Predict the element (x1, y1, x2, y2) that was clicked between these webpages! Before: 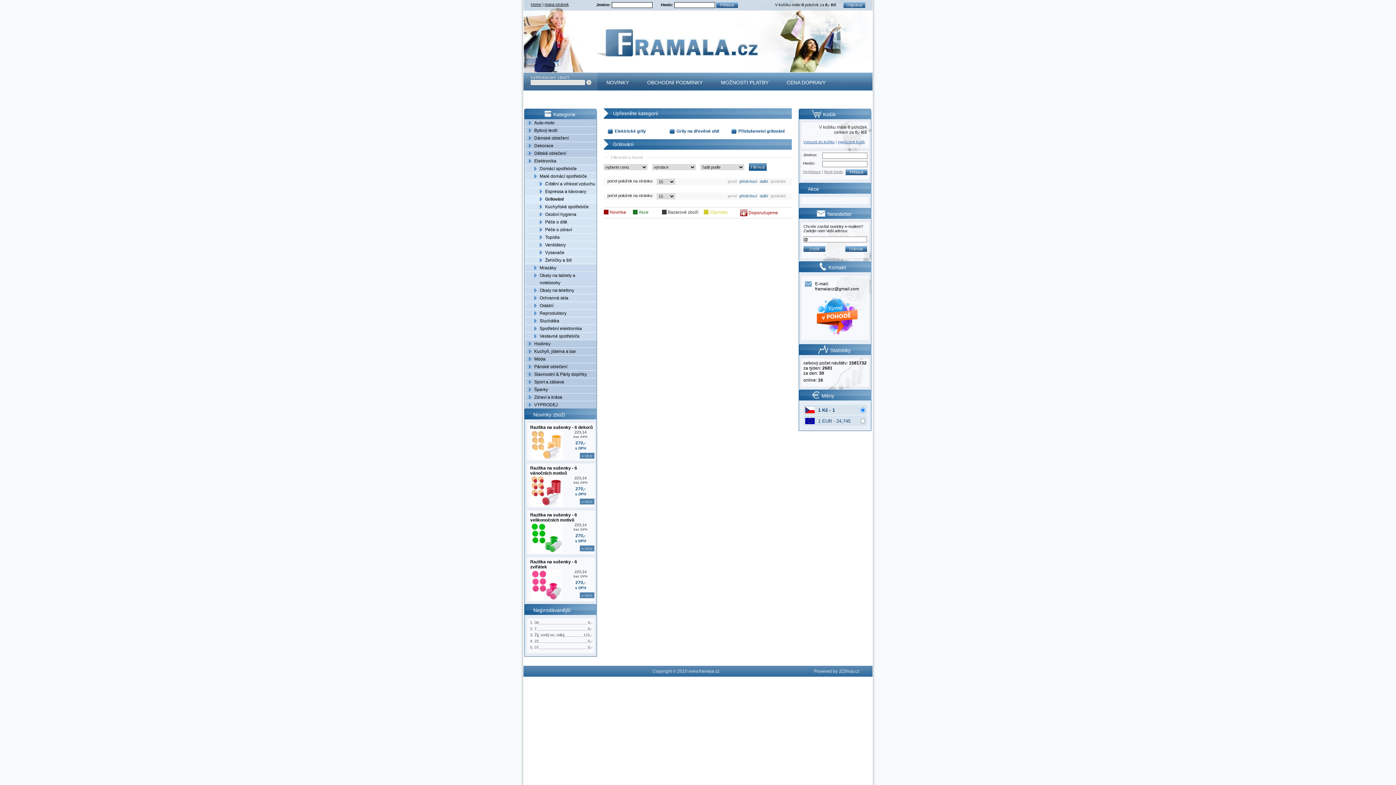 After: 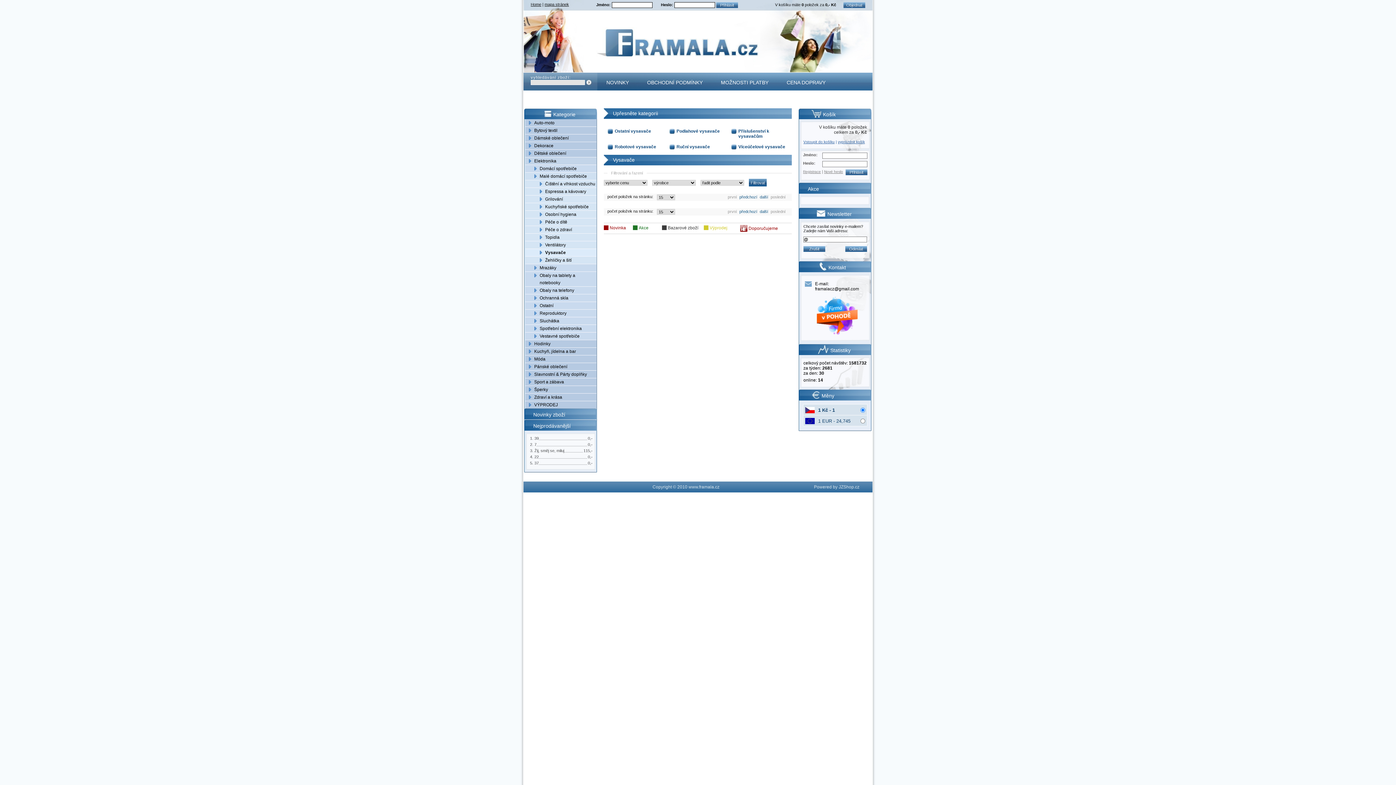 Action: bbox: (539, 249, 596, 256) label: Vysavače